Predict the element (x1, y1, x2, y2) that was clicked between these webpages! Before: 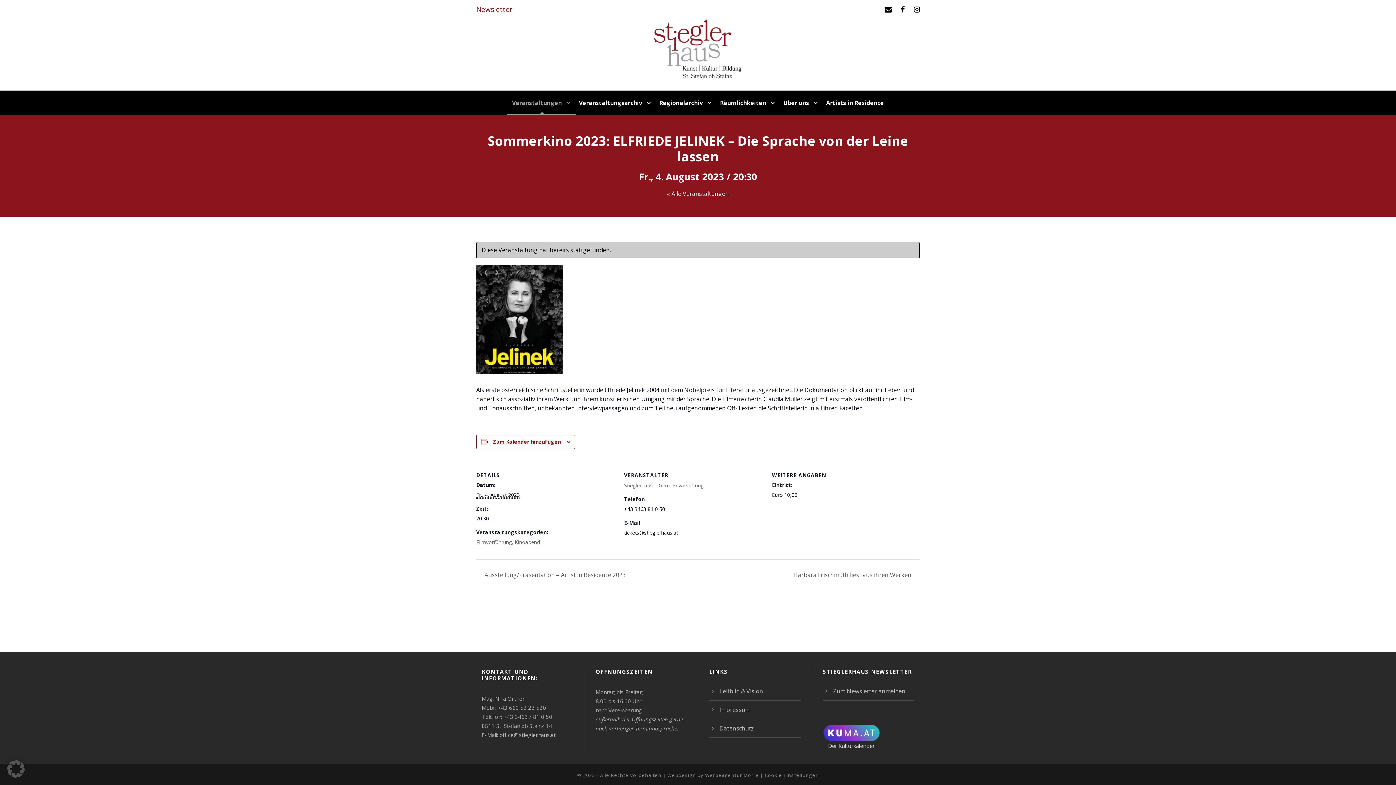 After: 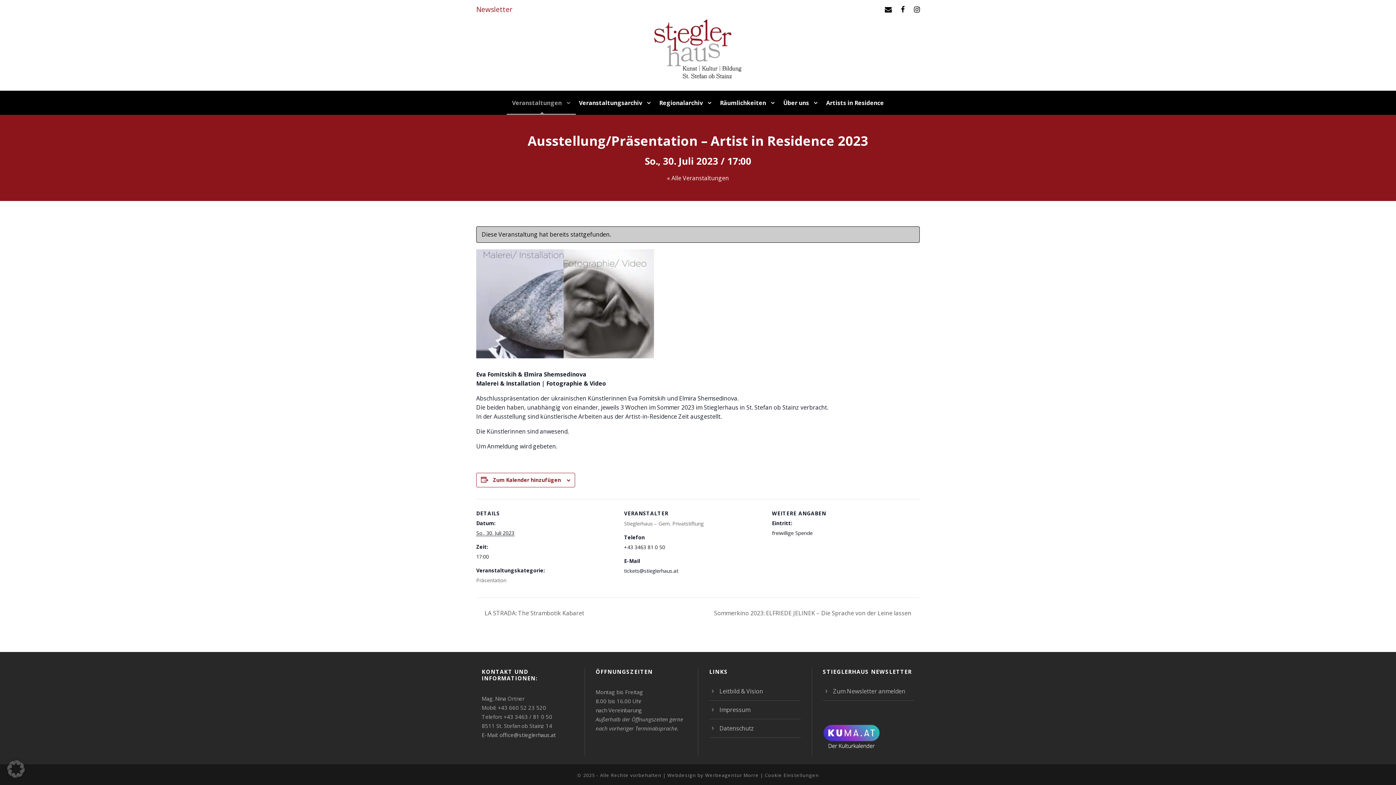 Action: label:  Ausstellung/Präsentation – Artist in Residence 2023 bbox: (476, 571, 629, 579)